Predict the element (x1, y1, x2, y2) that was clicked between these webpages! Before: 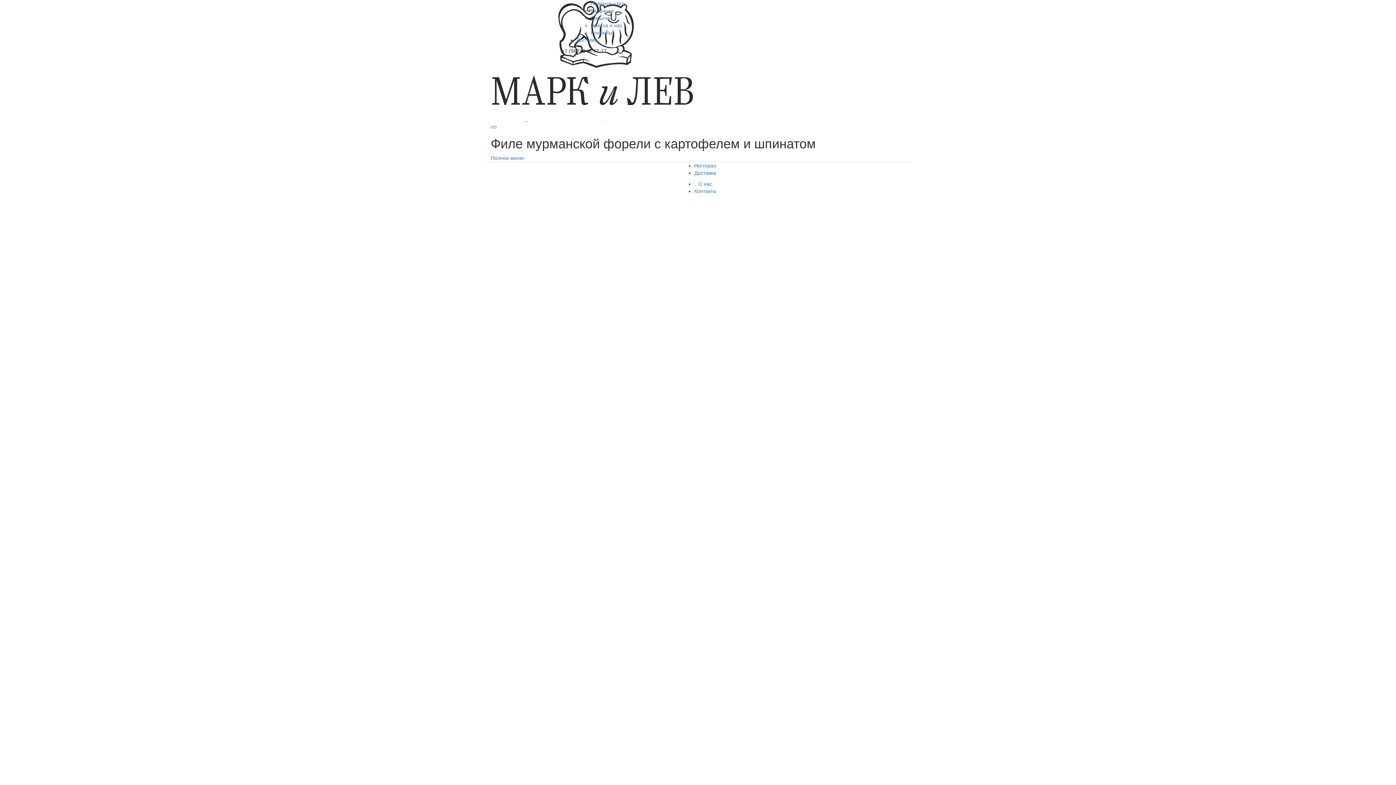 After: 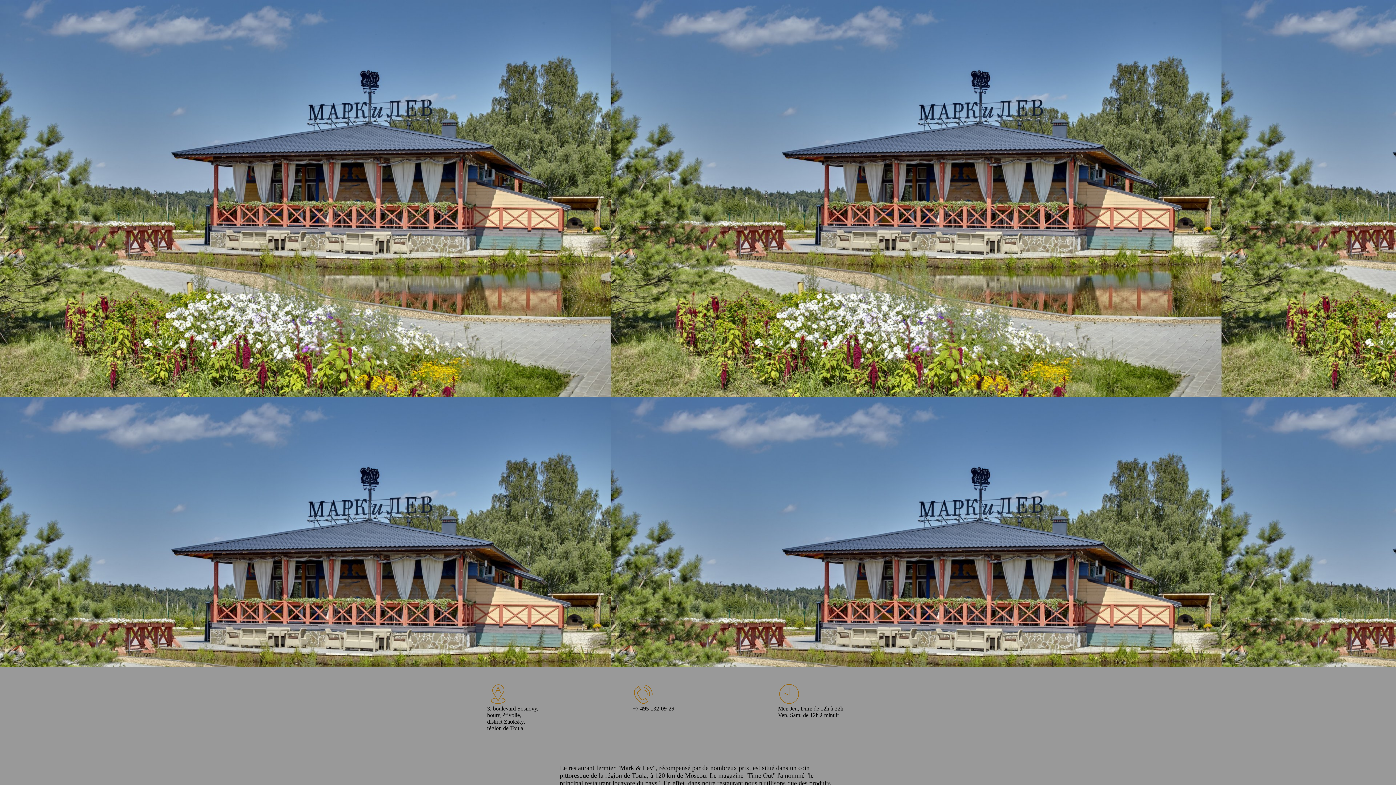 Action: label:   bbox: (564, 55, 566, 61)